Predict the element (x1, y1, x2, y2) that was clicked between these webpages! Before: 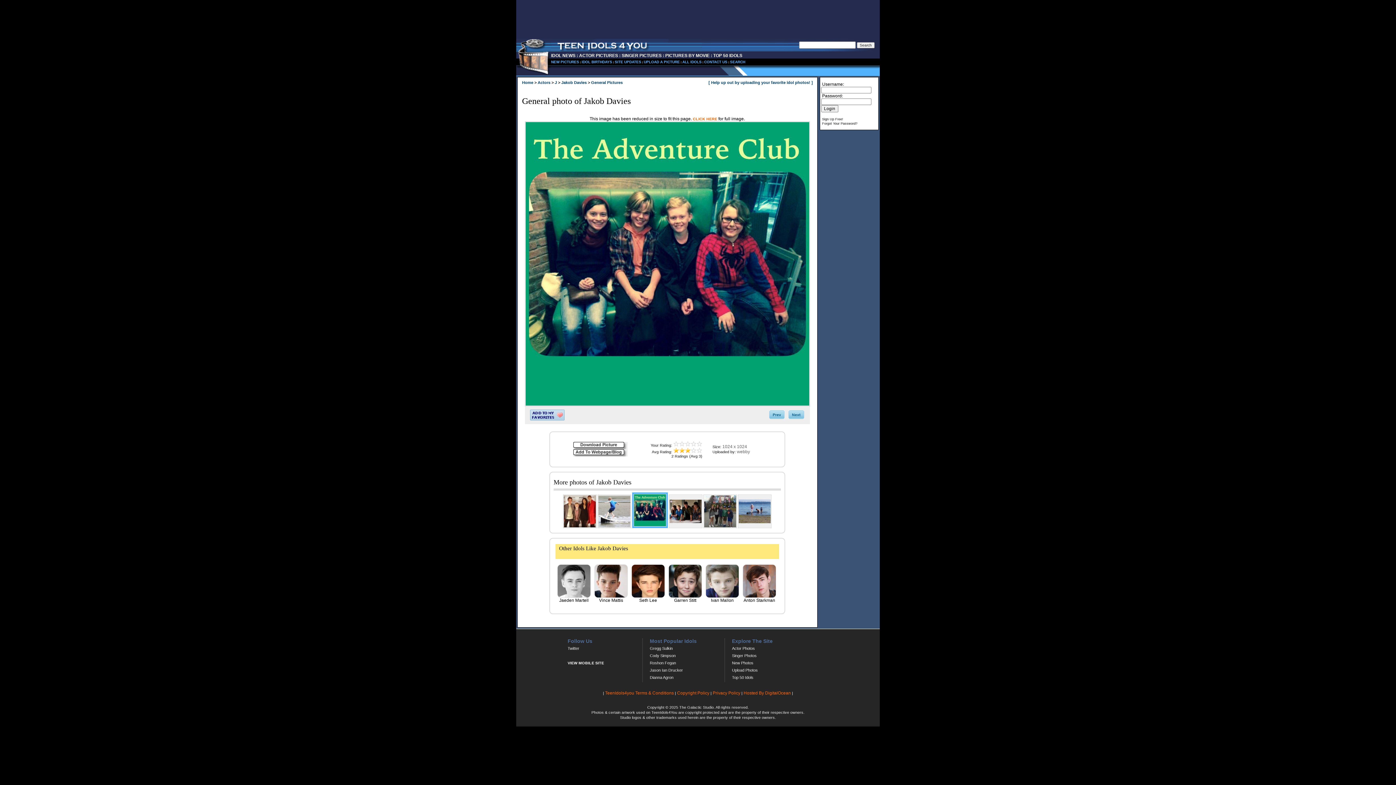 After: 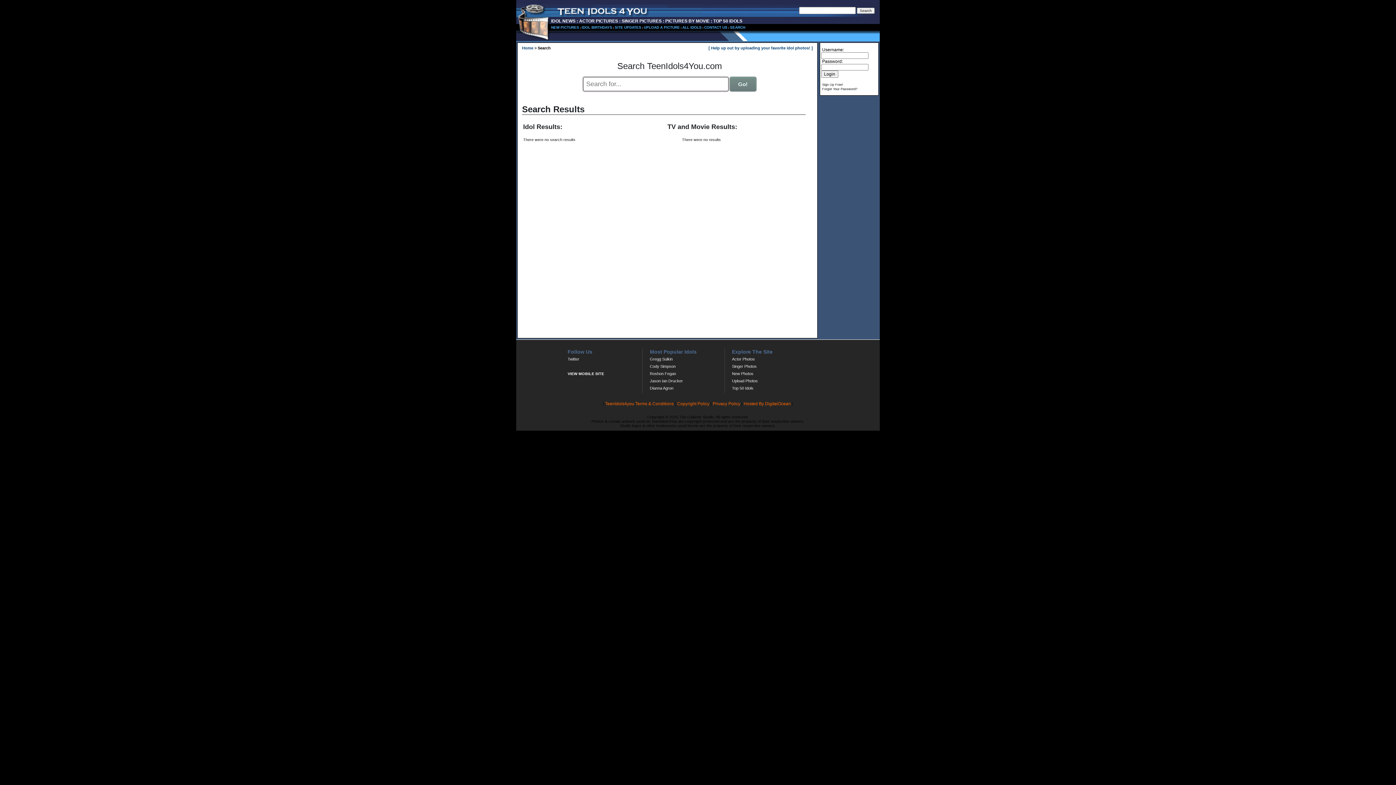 Action: bbox: (730, 60, 745, 64) label: SEARCH